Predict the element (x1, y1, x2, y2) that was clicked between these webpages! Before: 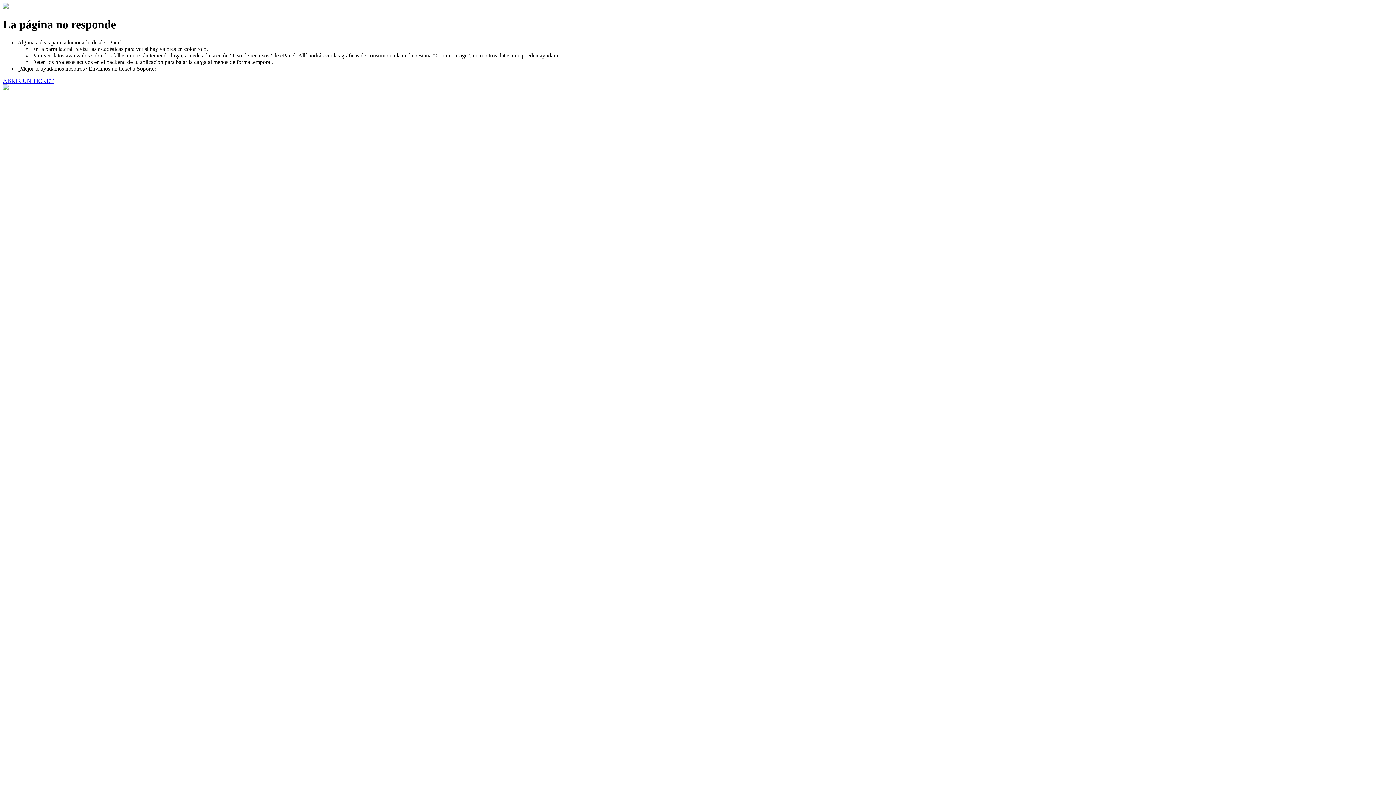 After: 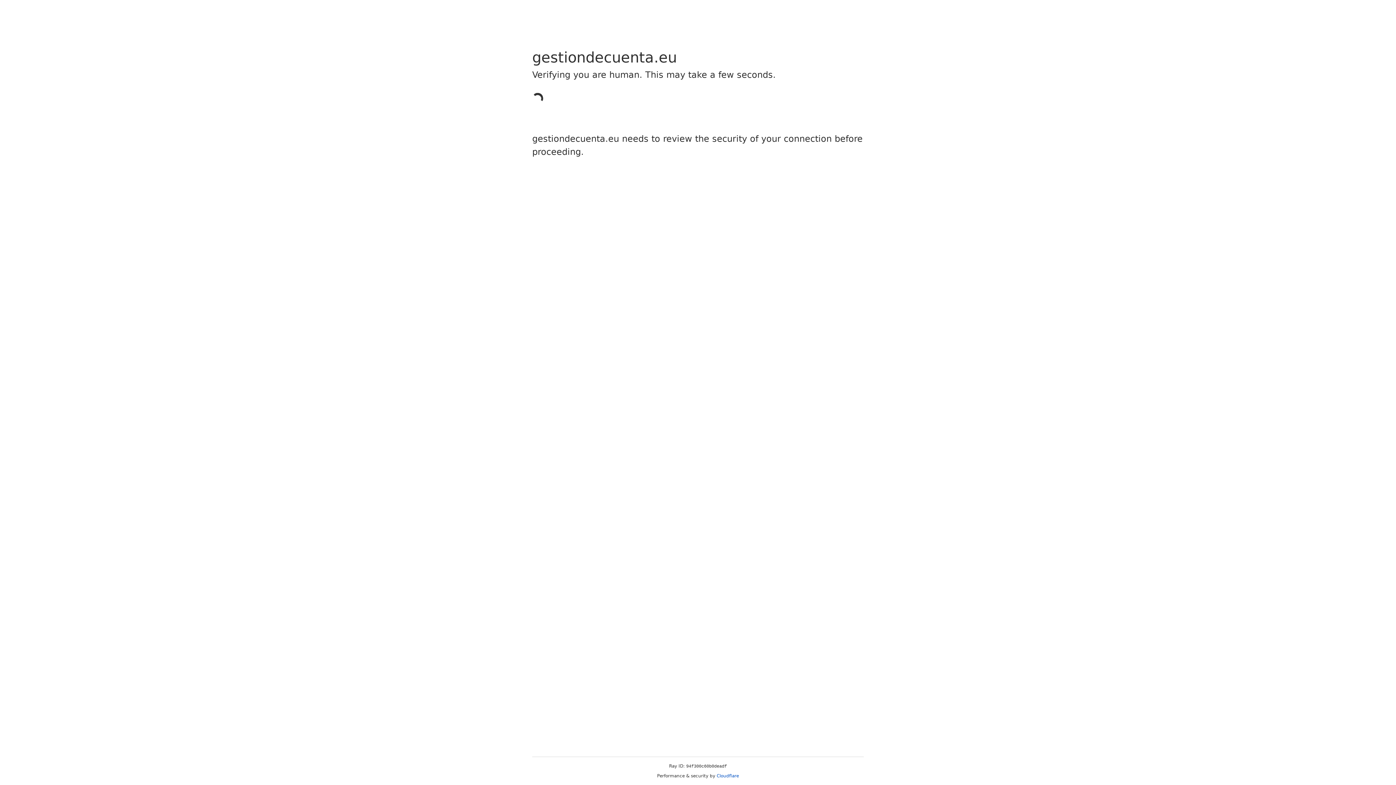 Action: bbox: (2, 77, 53, 83) label: ABRIR UN TICKET